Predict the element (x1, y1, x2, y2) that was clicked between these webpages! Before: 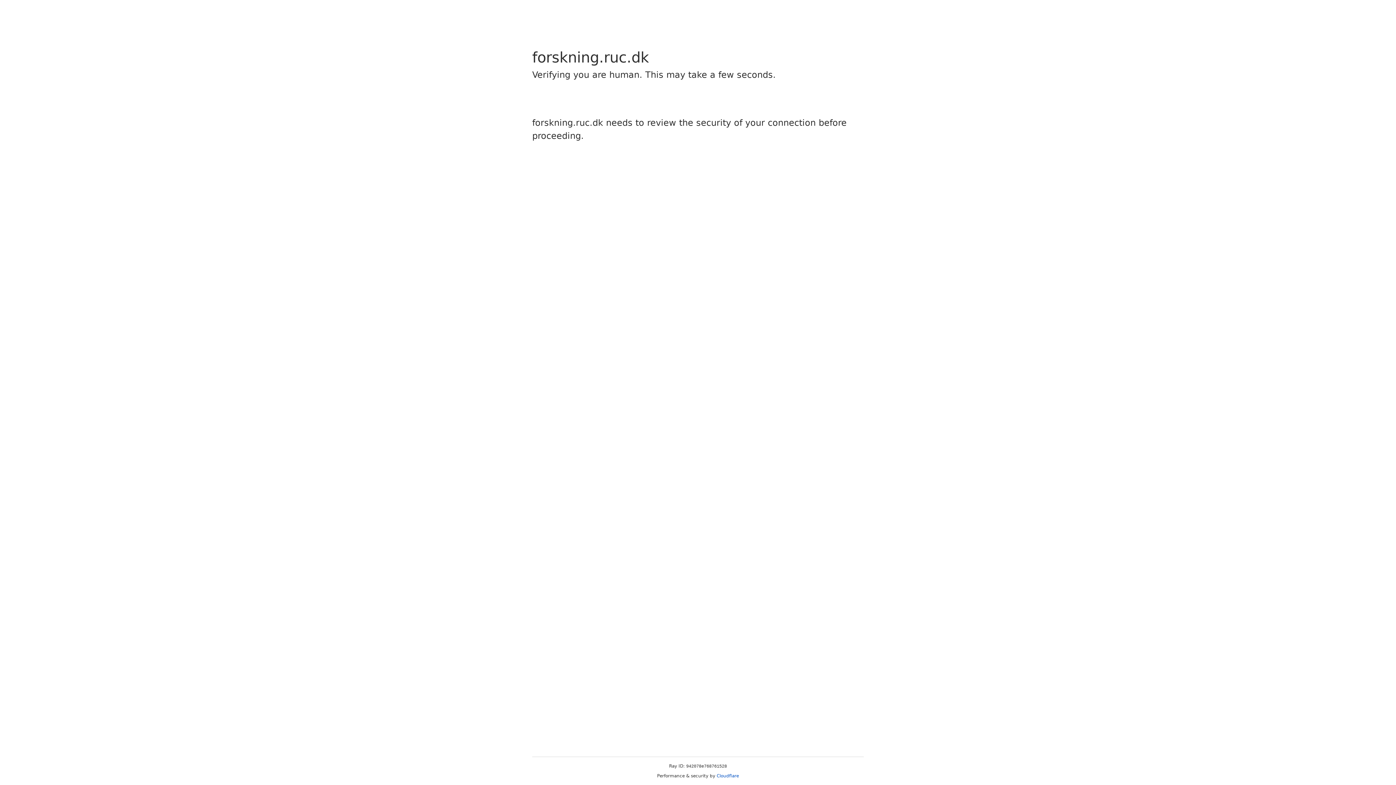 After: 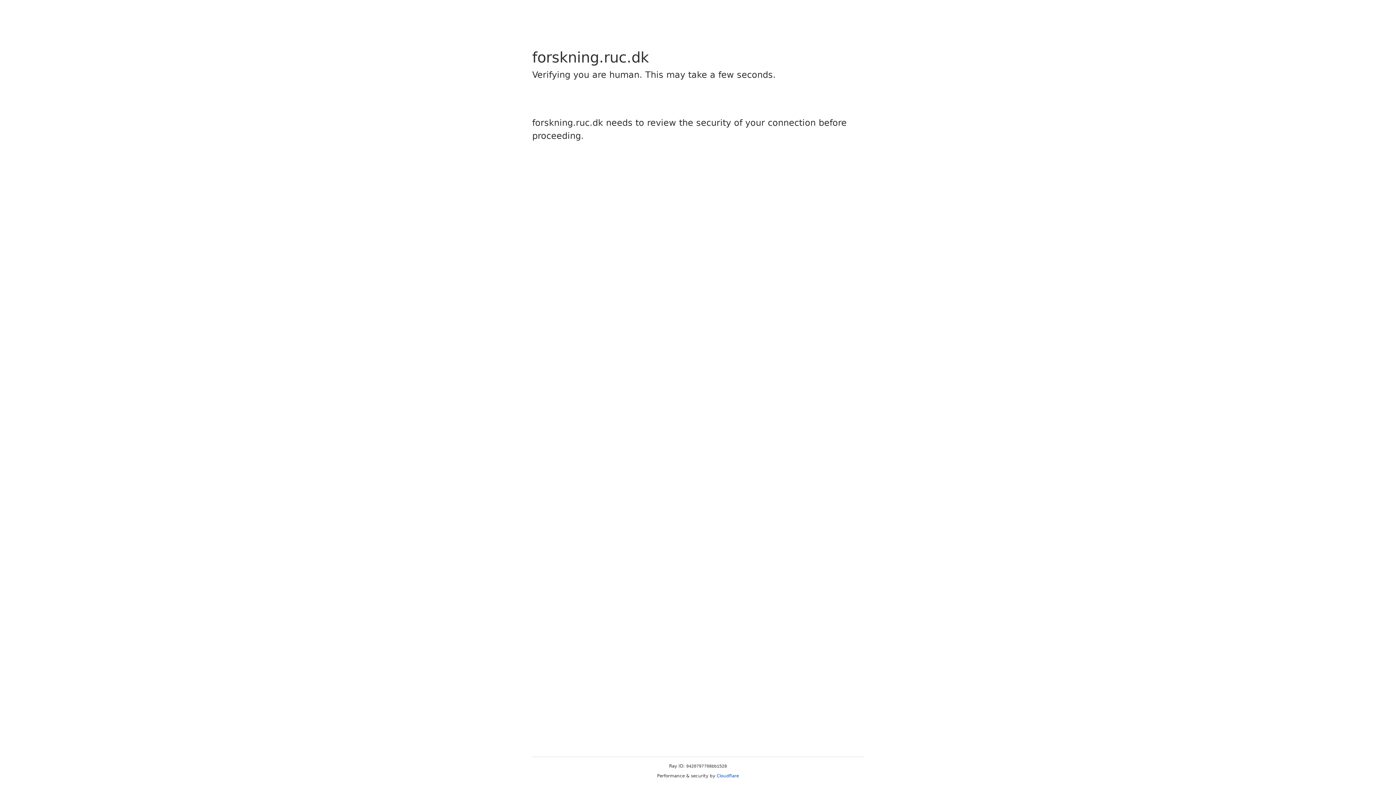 Action: label: Cloudflare bbox: (716, 773, 739, 778)